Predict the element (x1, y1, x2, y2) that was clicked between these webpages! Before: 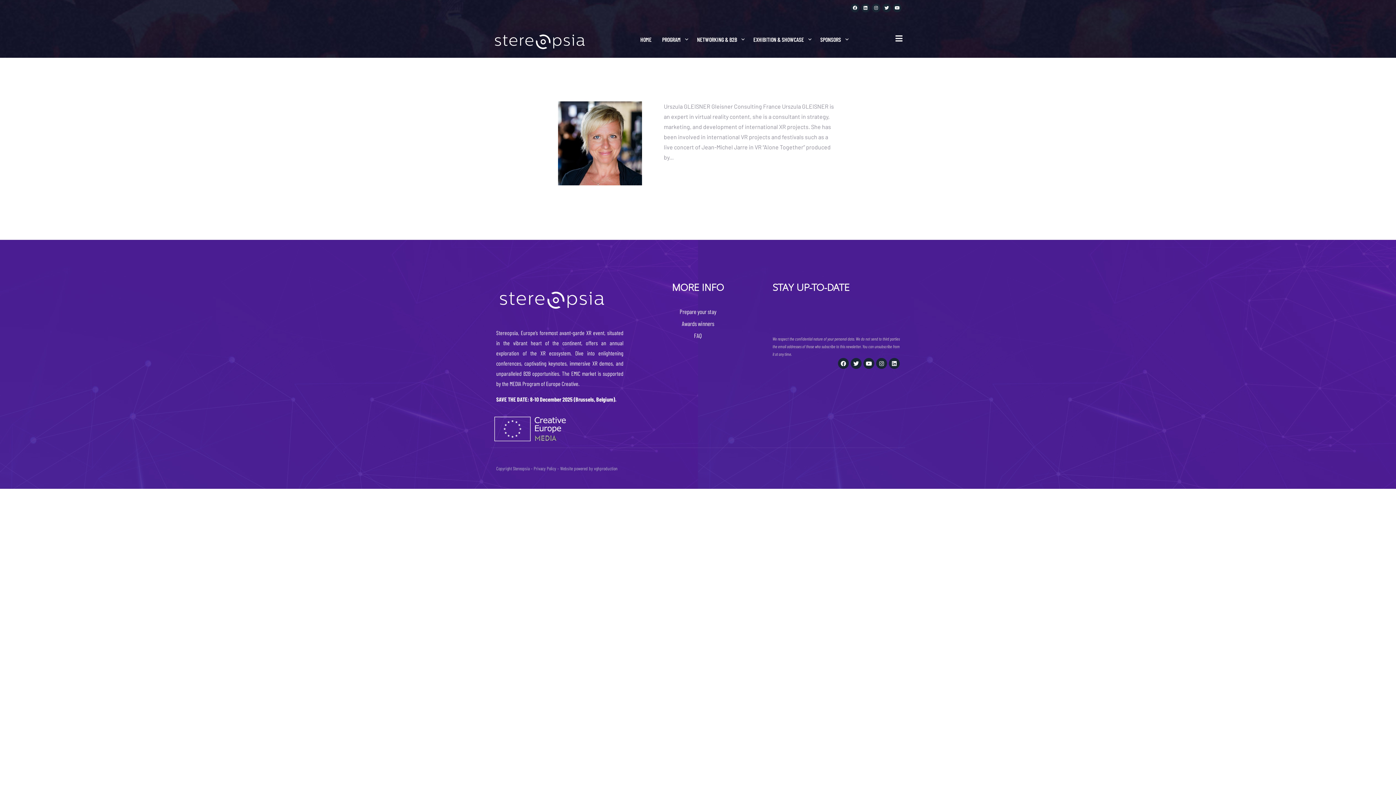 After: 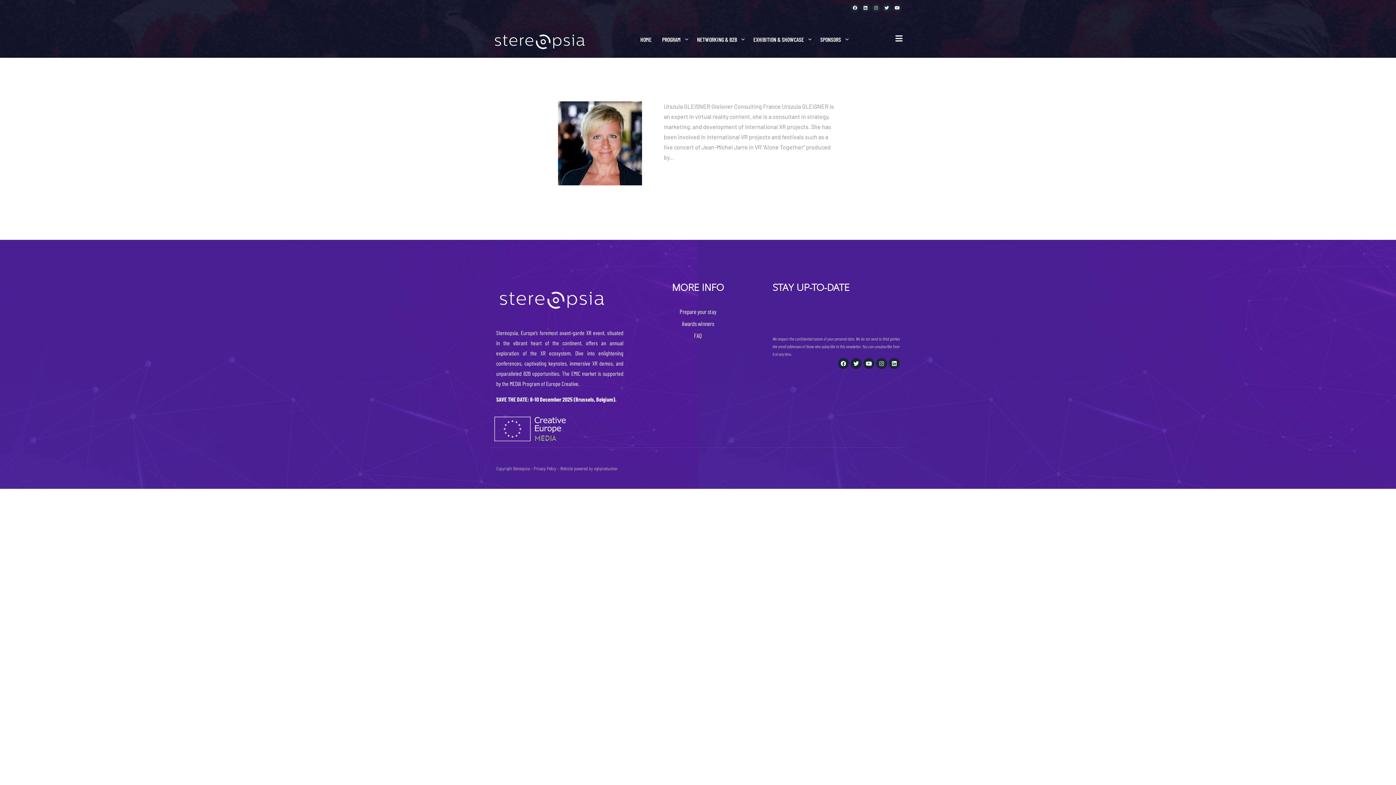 Action: bbox: (872, 3, 880, 12) label: Instagram